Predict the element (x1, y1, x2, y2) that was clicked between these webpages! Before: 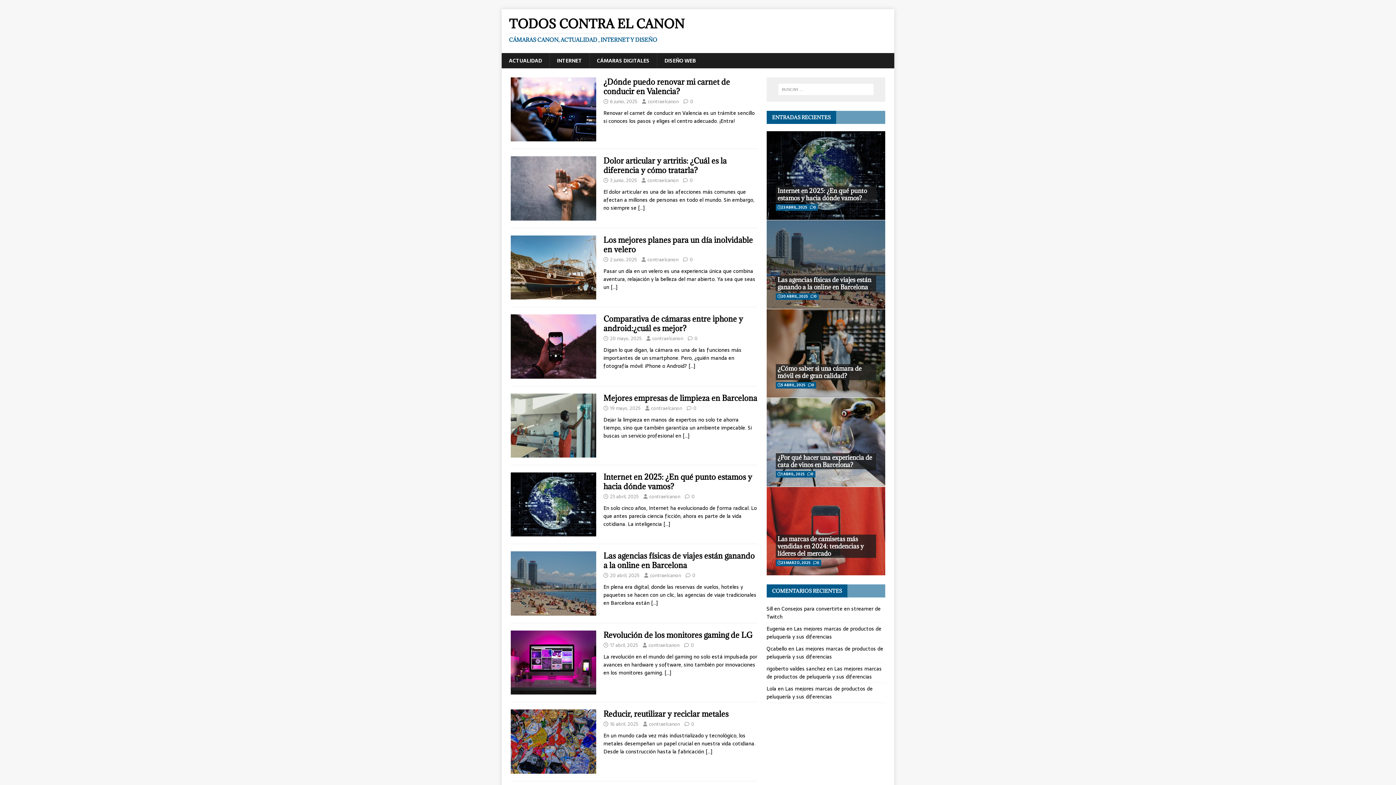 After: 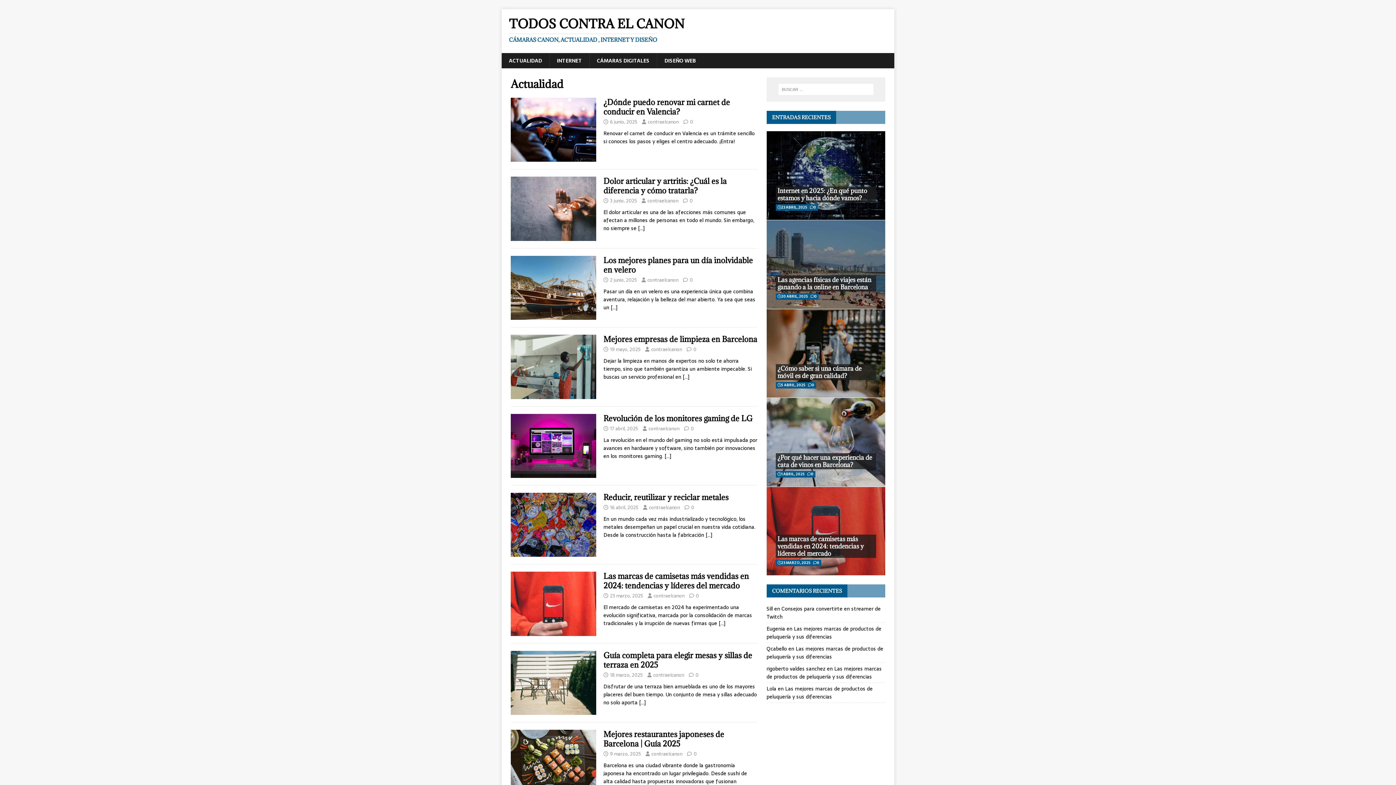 Action: label: ACTUALIDAD bbox: (501, 53, 549, 68)